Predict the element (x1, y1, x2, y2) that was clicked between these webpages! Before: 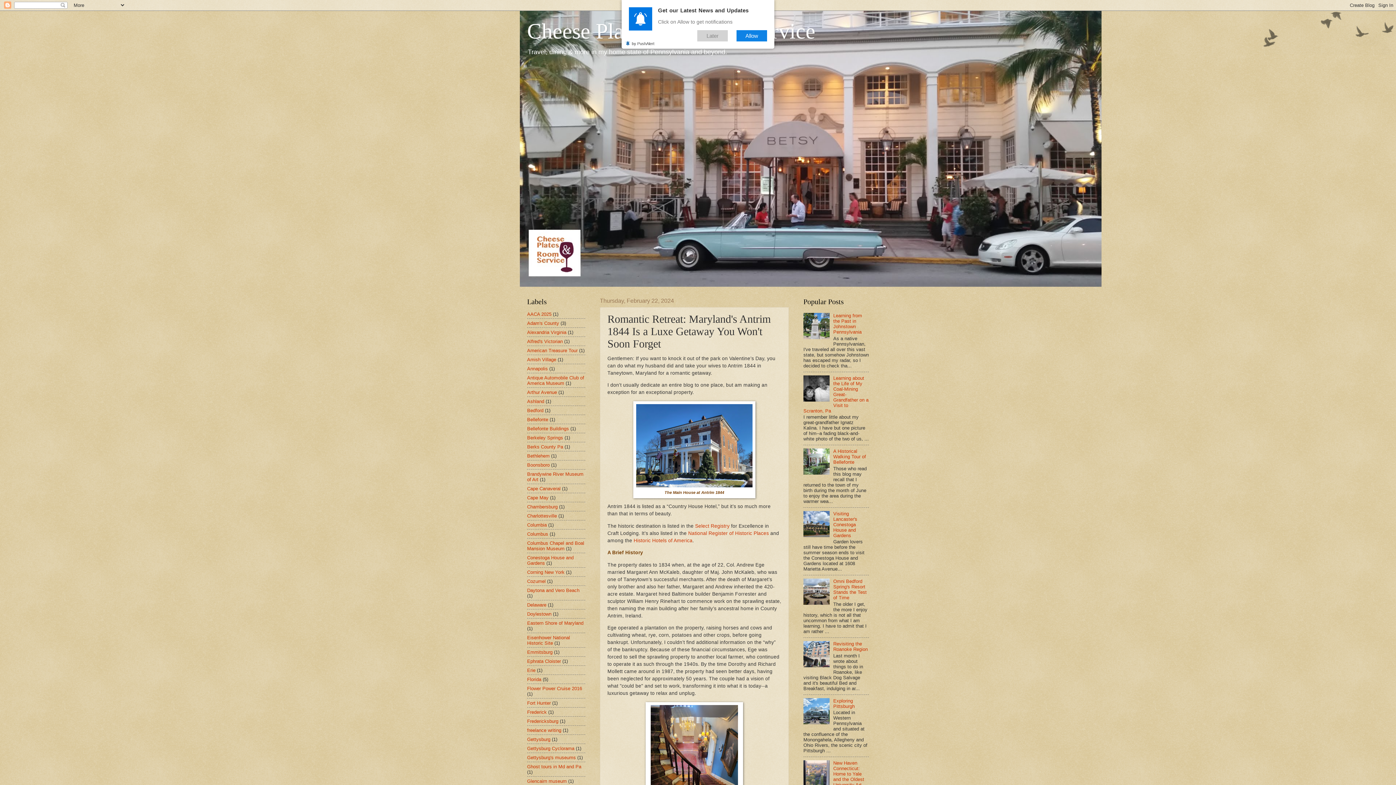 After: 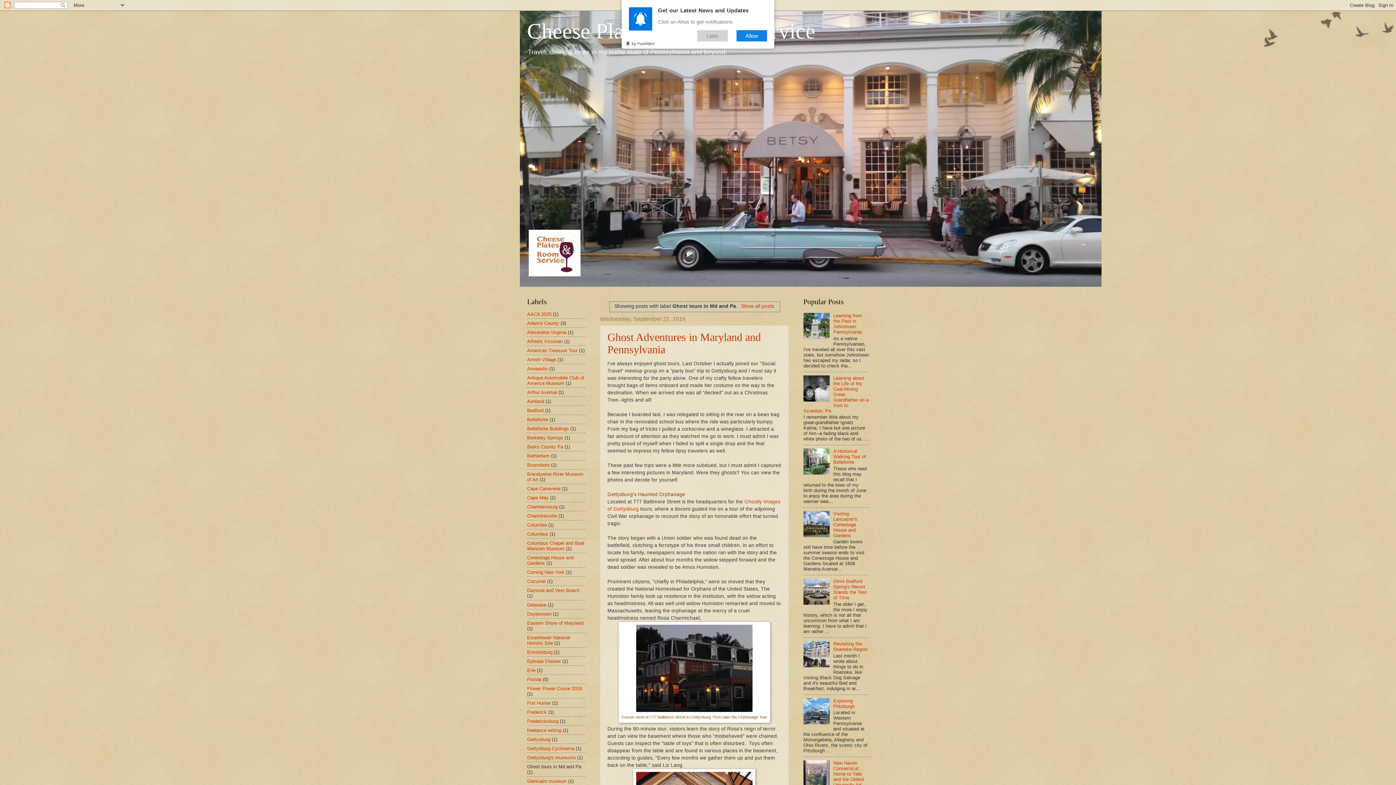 Action: bbox: (527, 764, 581, 769) label: Ghost tours in Md and Pa